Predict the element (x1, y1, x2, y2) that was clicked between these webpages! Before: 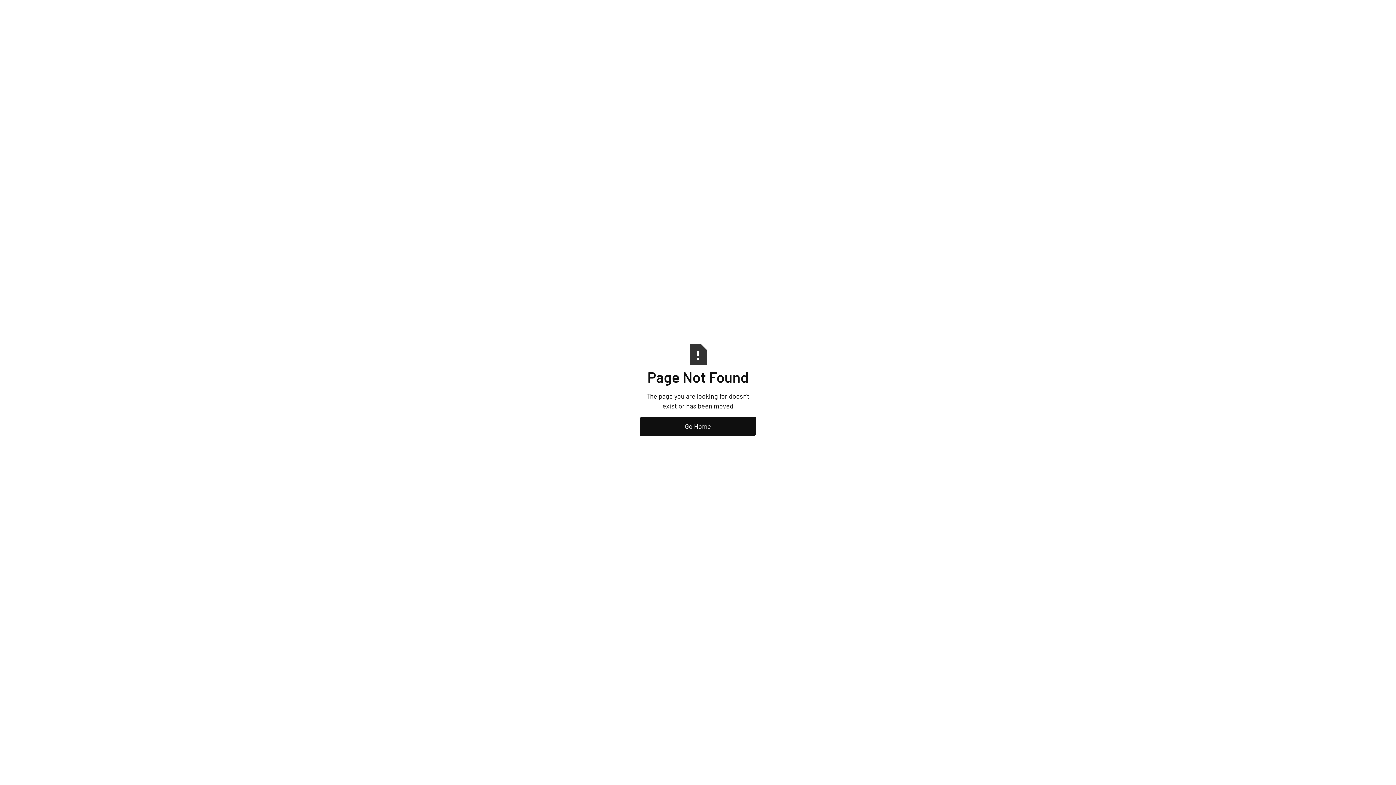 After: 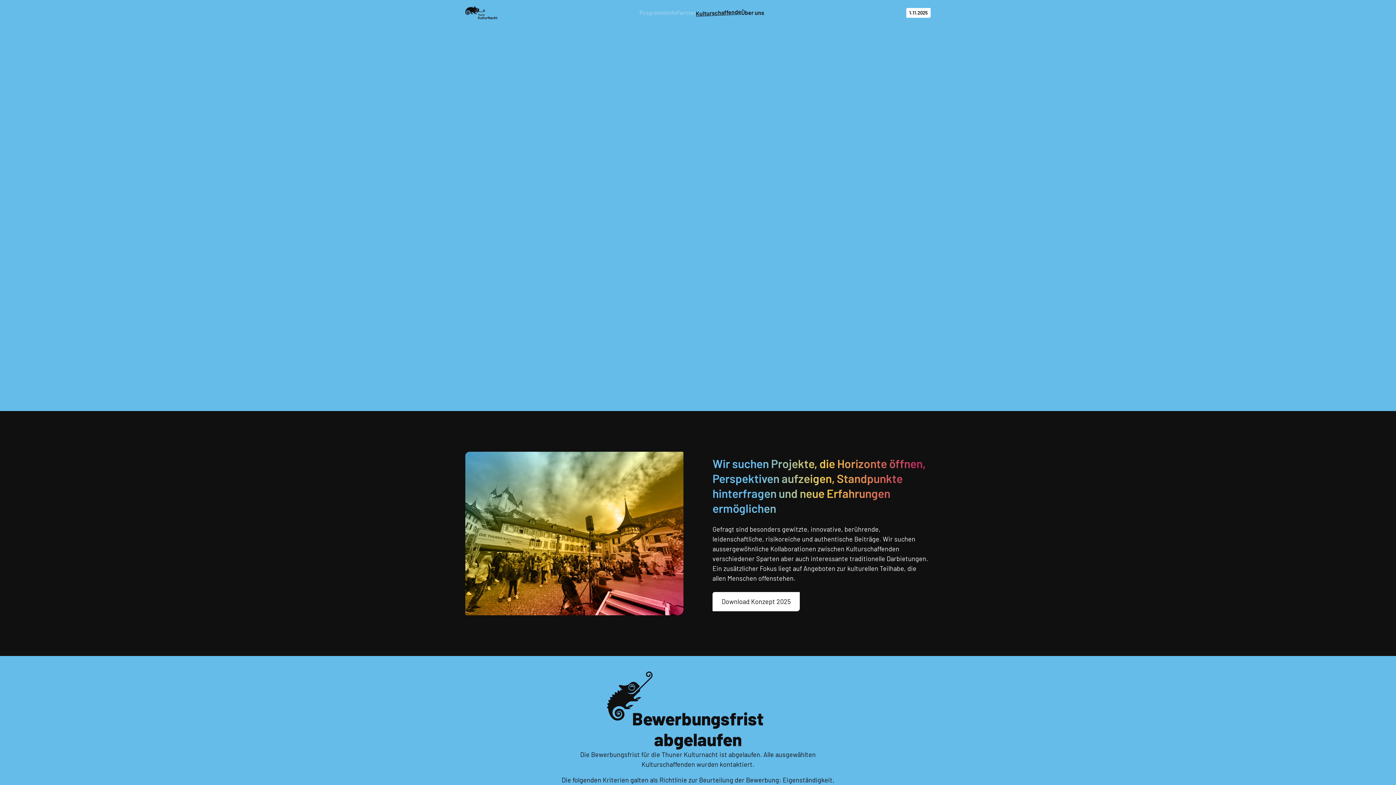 Action: label: Go Home bbox: (640, 416, 756, 436)